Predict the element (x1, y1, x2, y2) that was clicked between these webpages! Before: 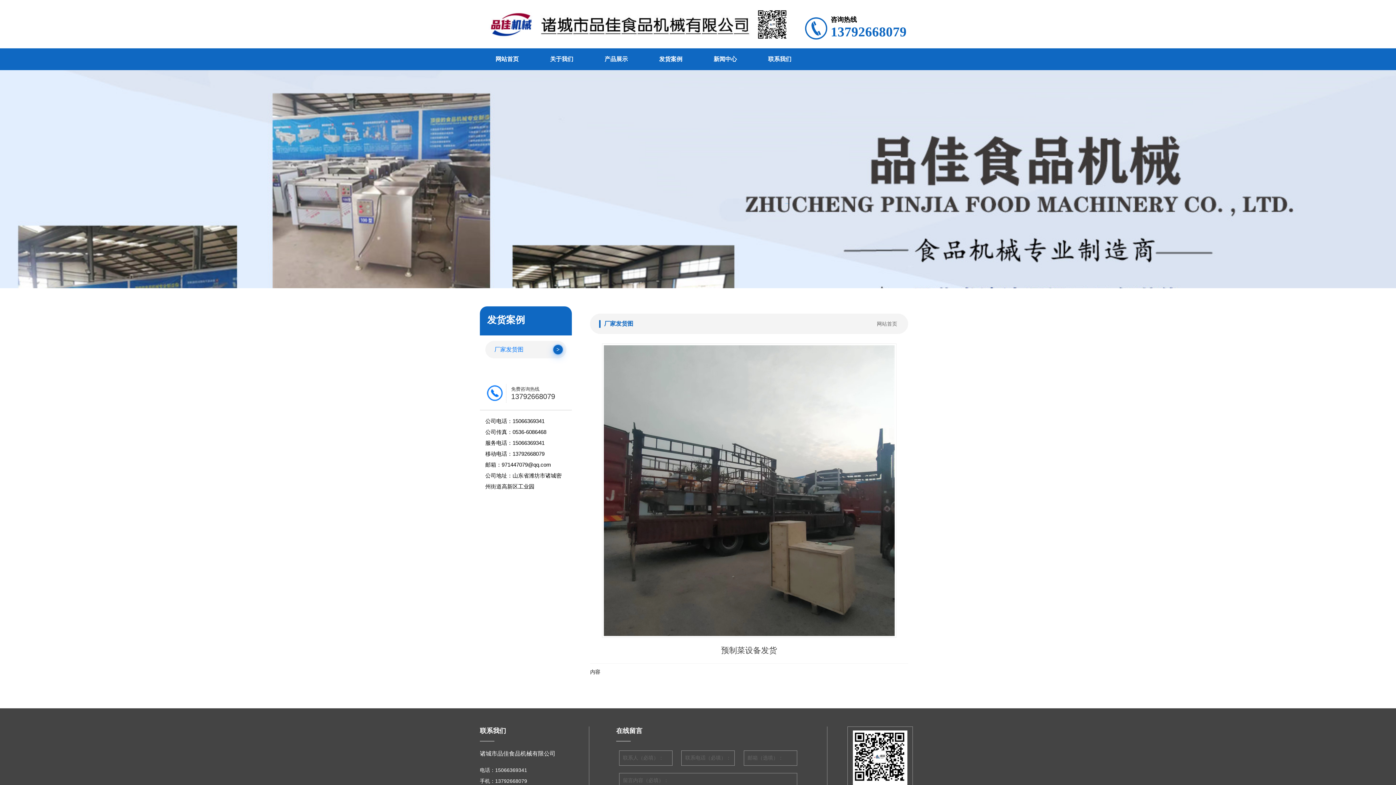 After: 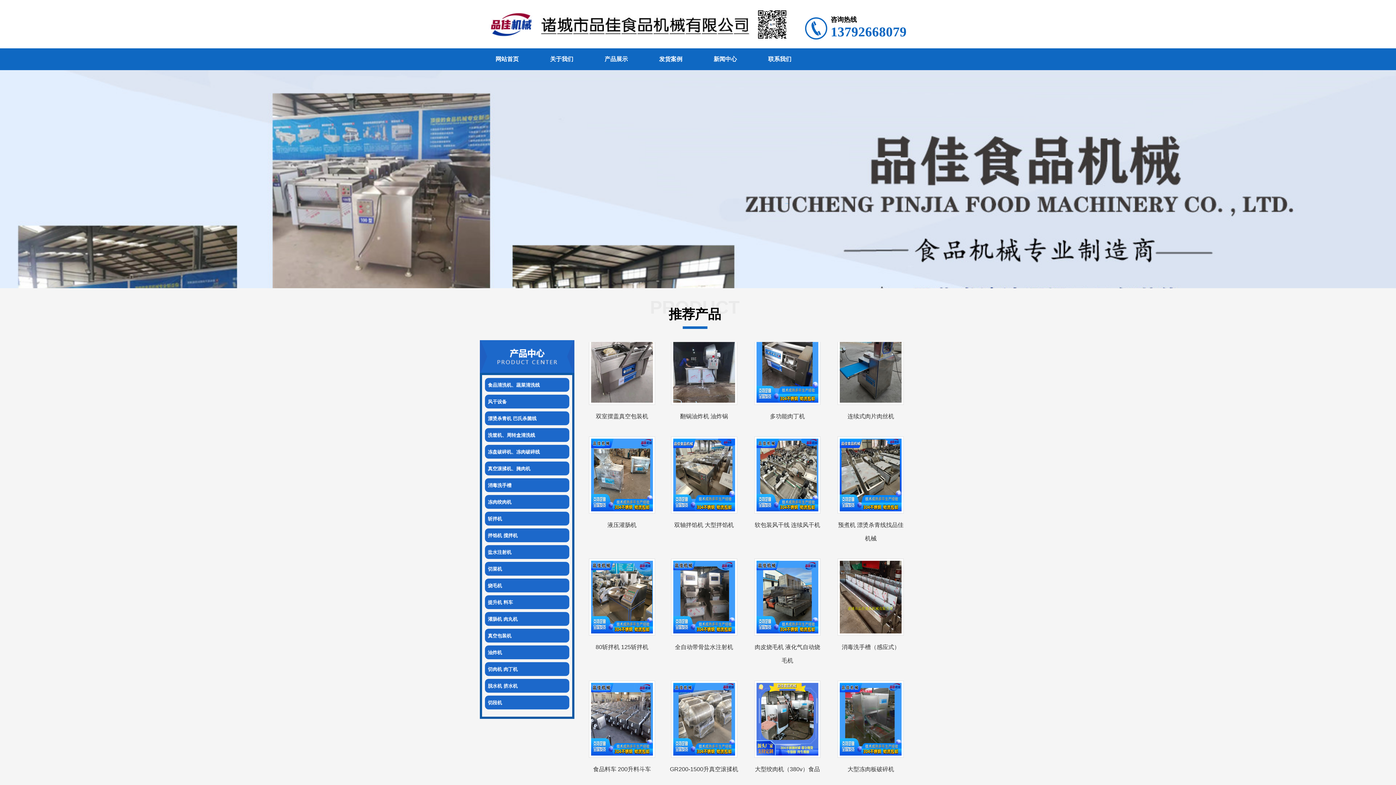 Action: label: 网站首页 bbox: (877, 321, 897, 326)